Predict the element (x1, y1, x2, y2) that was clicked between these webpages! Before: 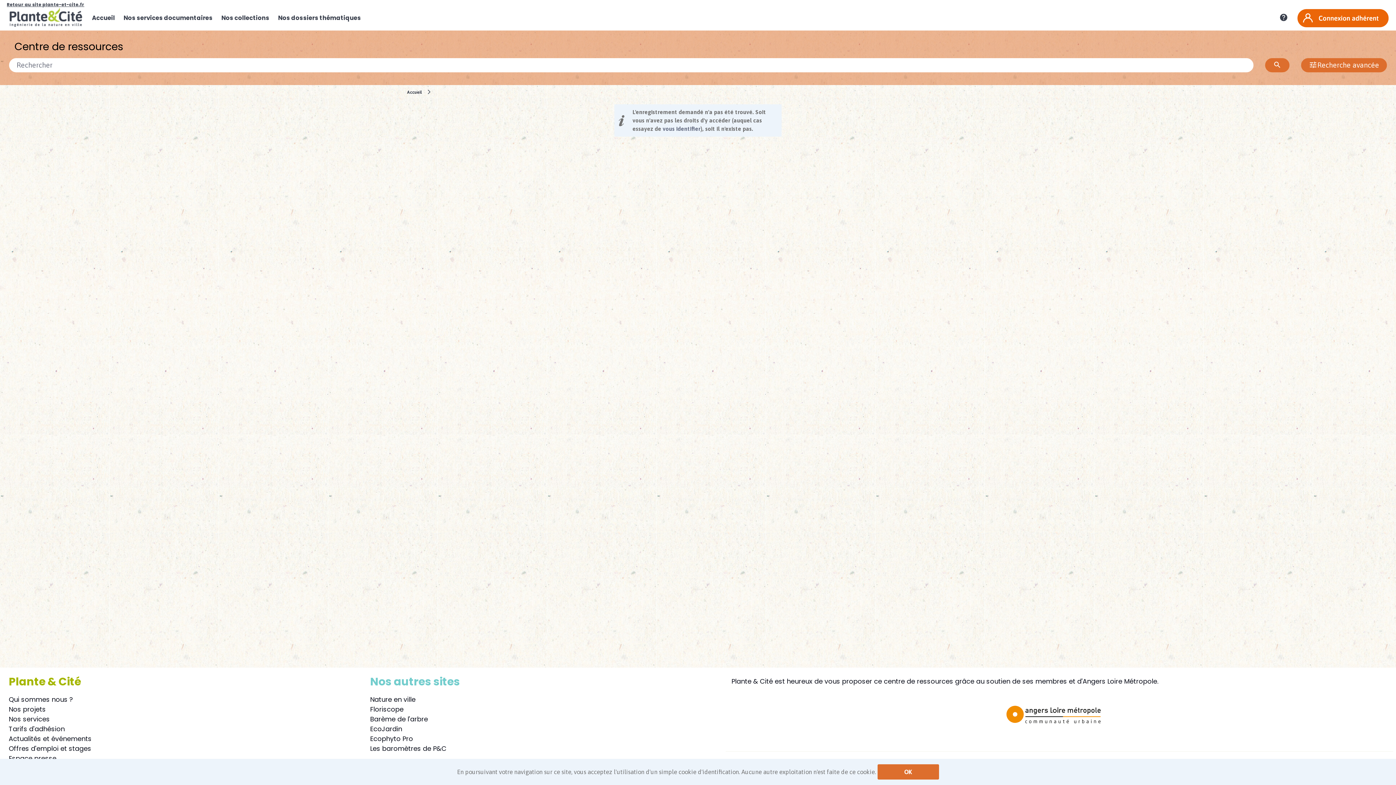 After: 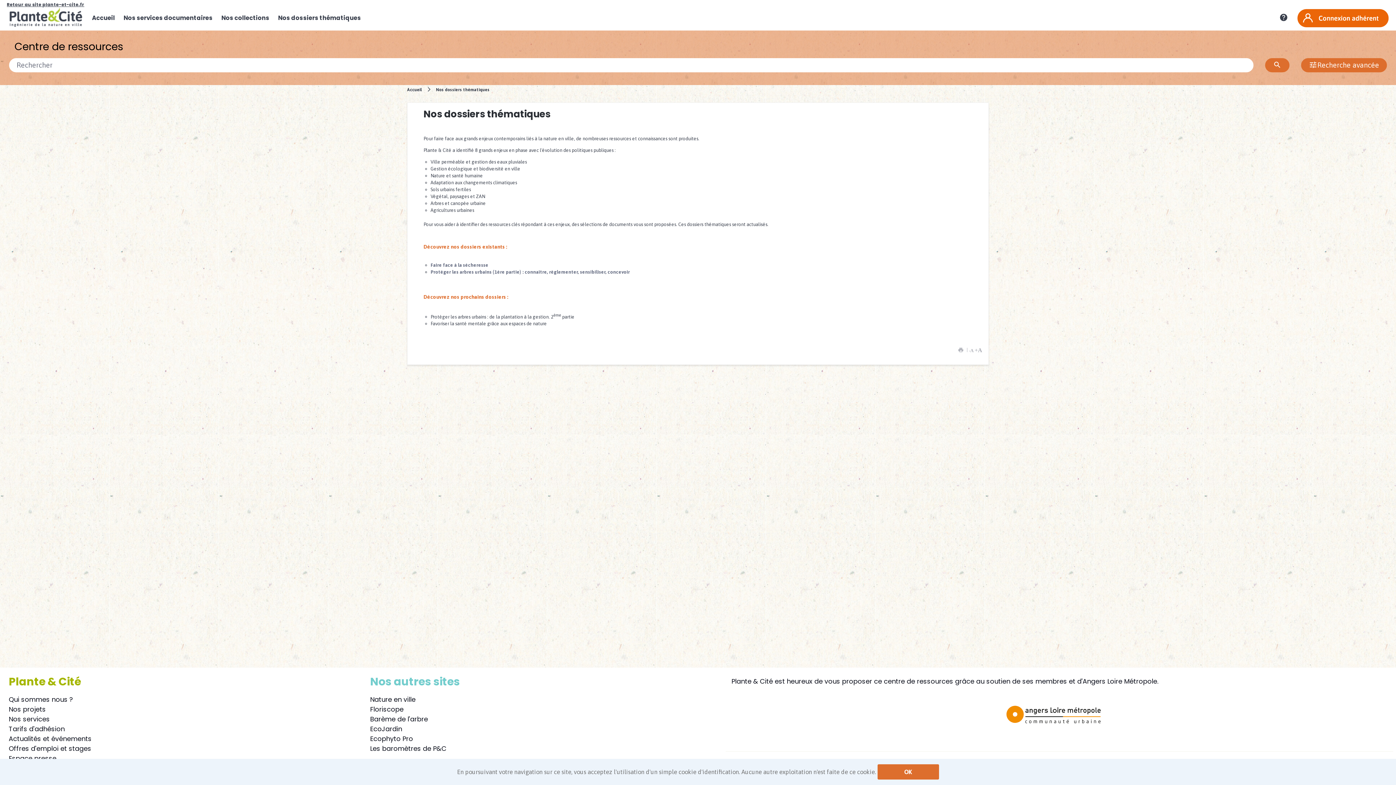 Action: label: Nos dossiers thématiques bbox: (274, 5, 364, 30)